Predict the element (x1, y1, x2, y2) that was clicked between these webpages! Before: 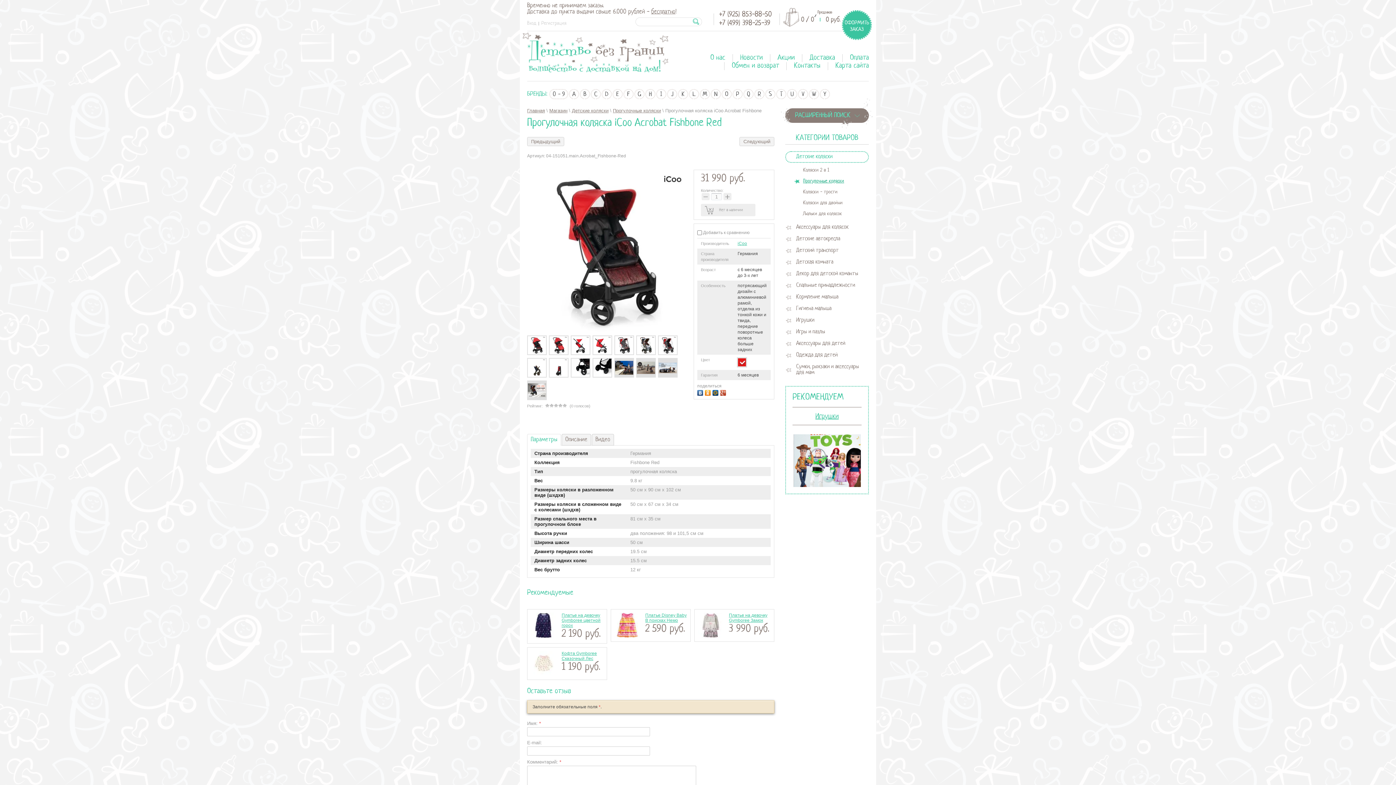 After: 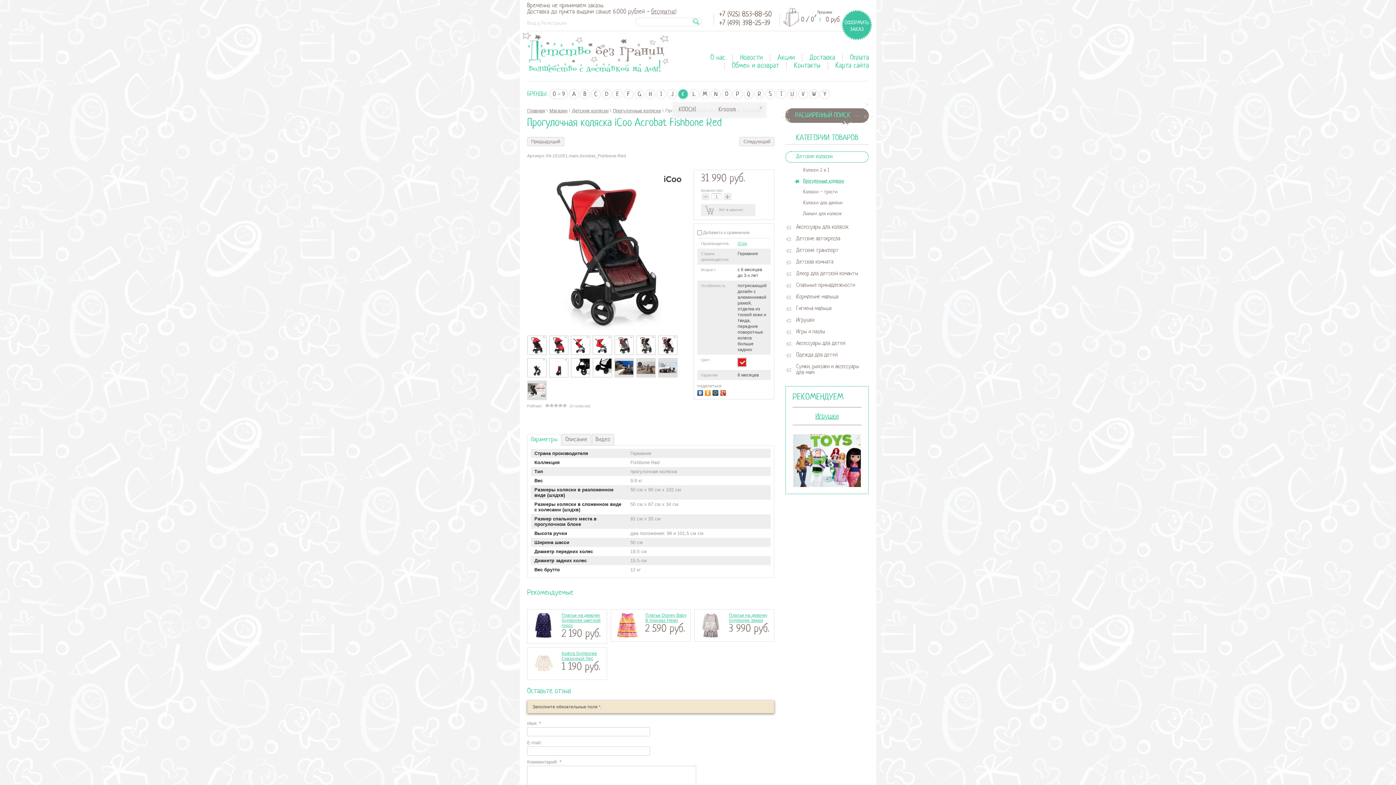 Action: bbox: (678, 89, 688, 99) label: K